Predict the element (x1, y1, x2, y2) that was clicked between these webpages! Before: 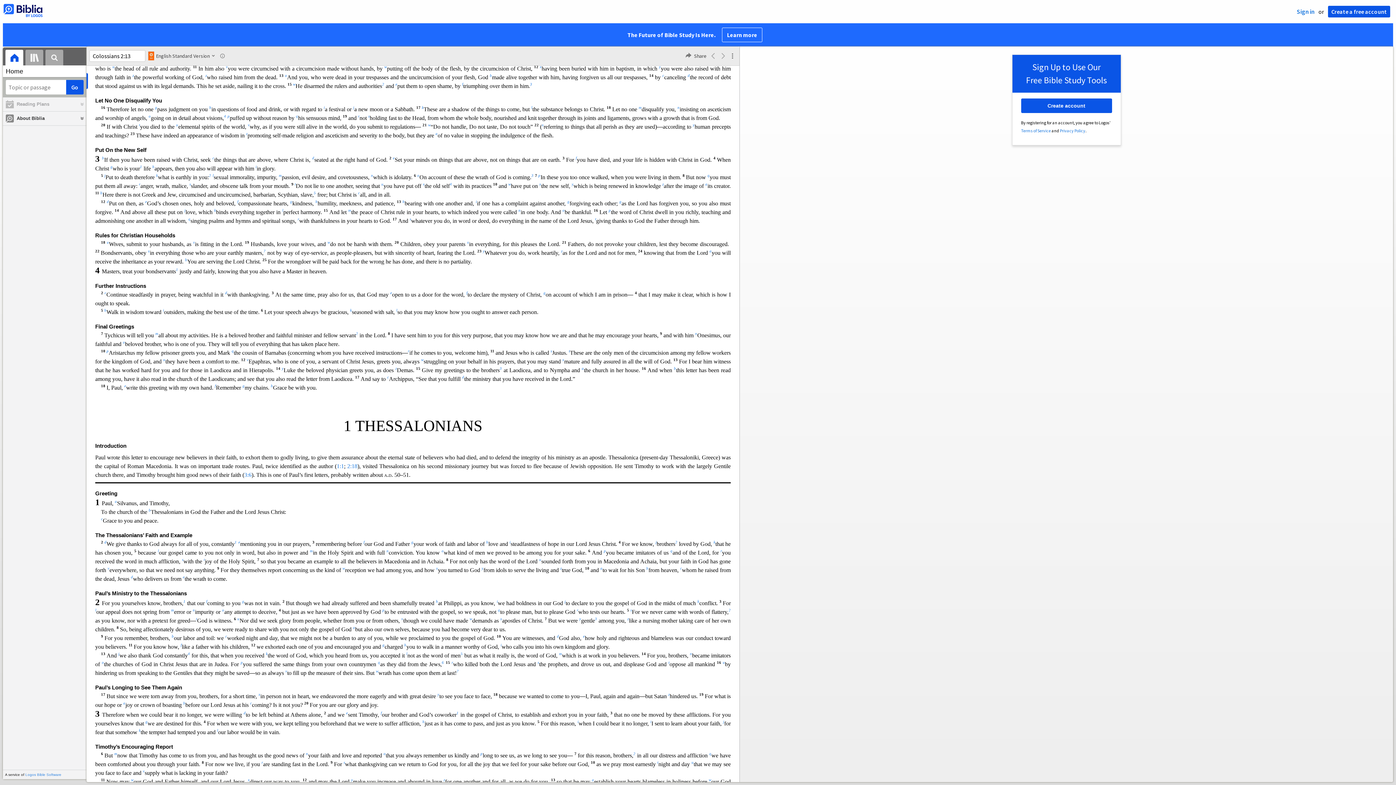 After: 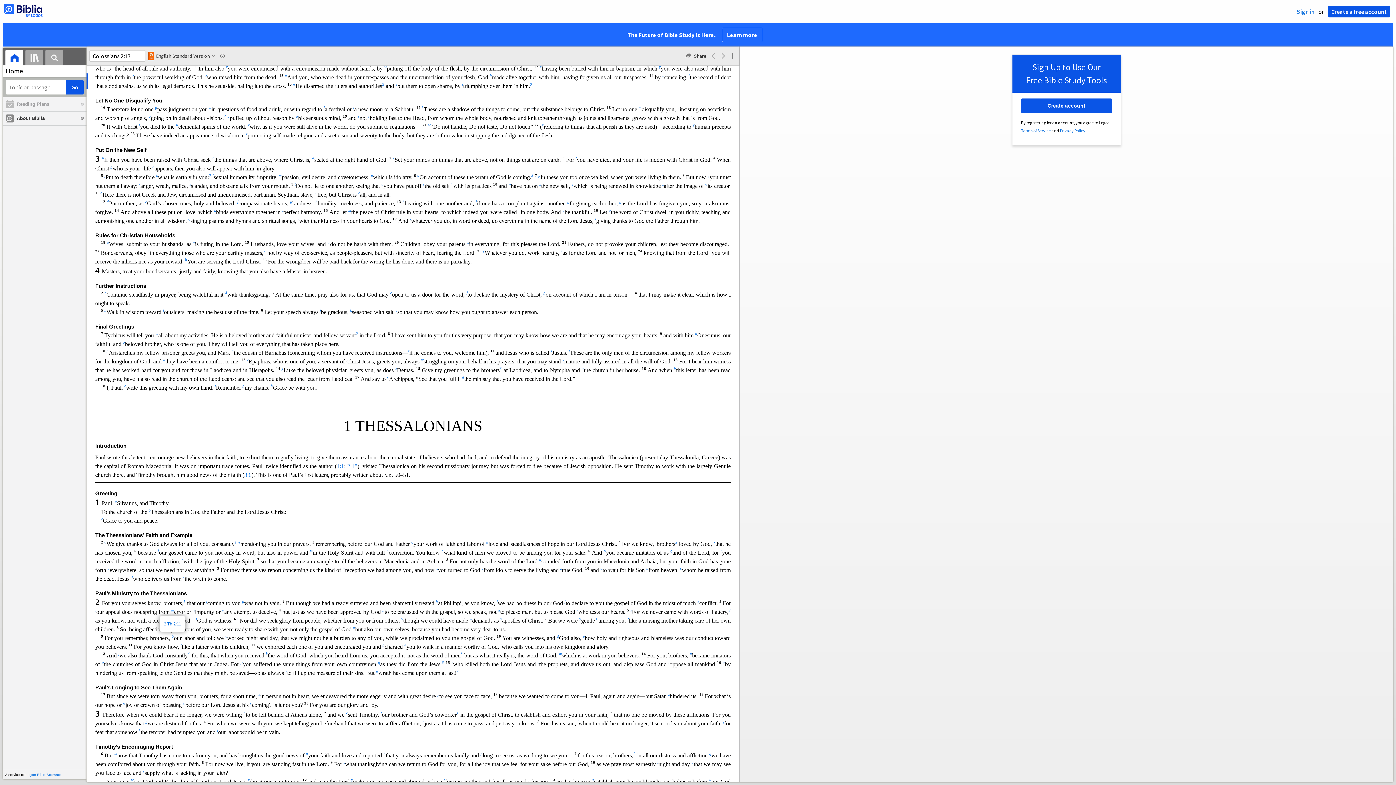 Action: label: m bbox: (171, 609, 174, 615)